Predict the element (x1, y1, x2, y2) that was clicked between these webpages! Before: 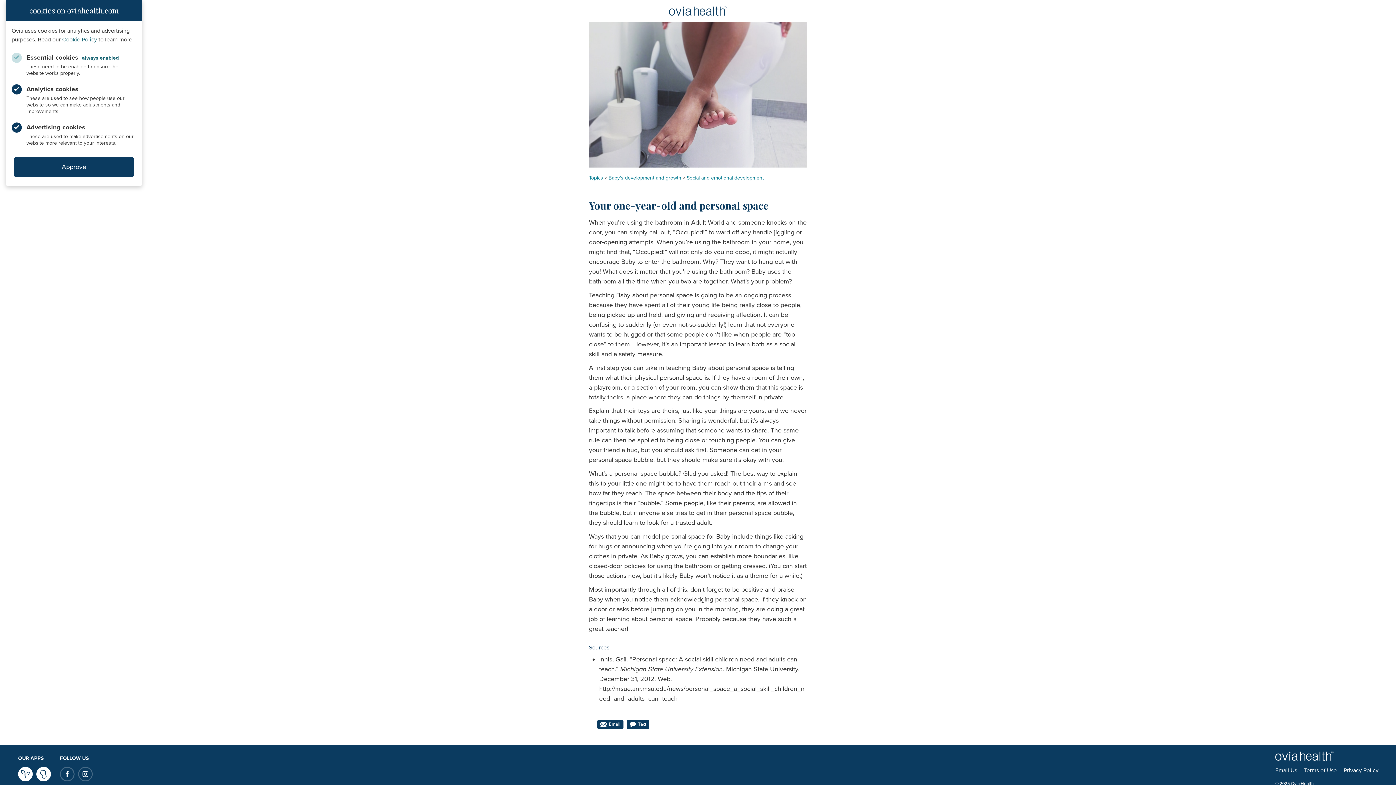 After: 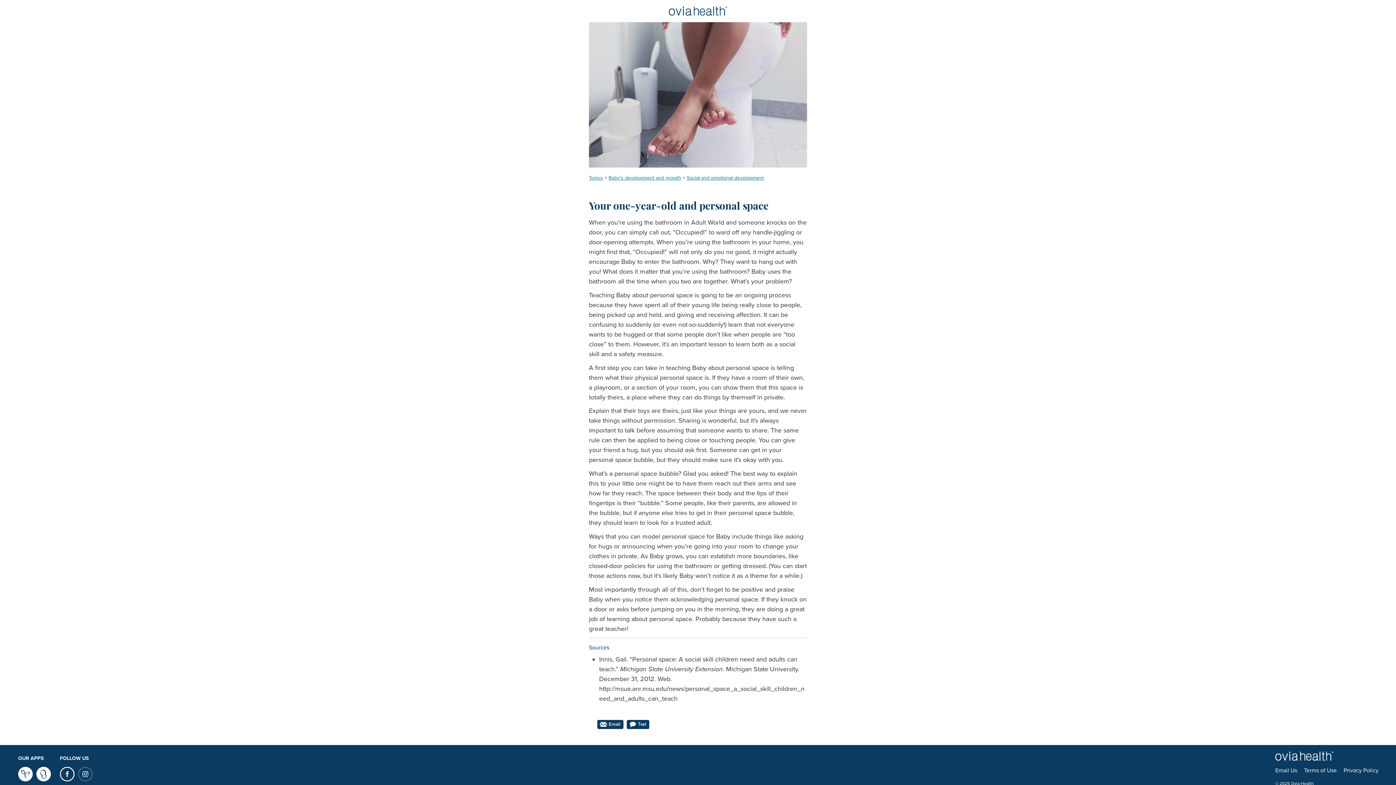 Action: bbox: (60, 775, 78, 783) label:  